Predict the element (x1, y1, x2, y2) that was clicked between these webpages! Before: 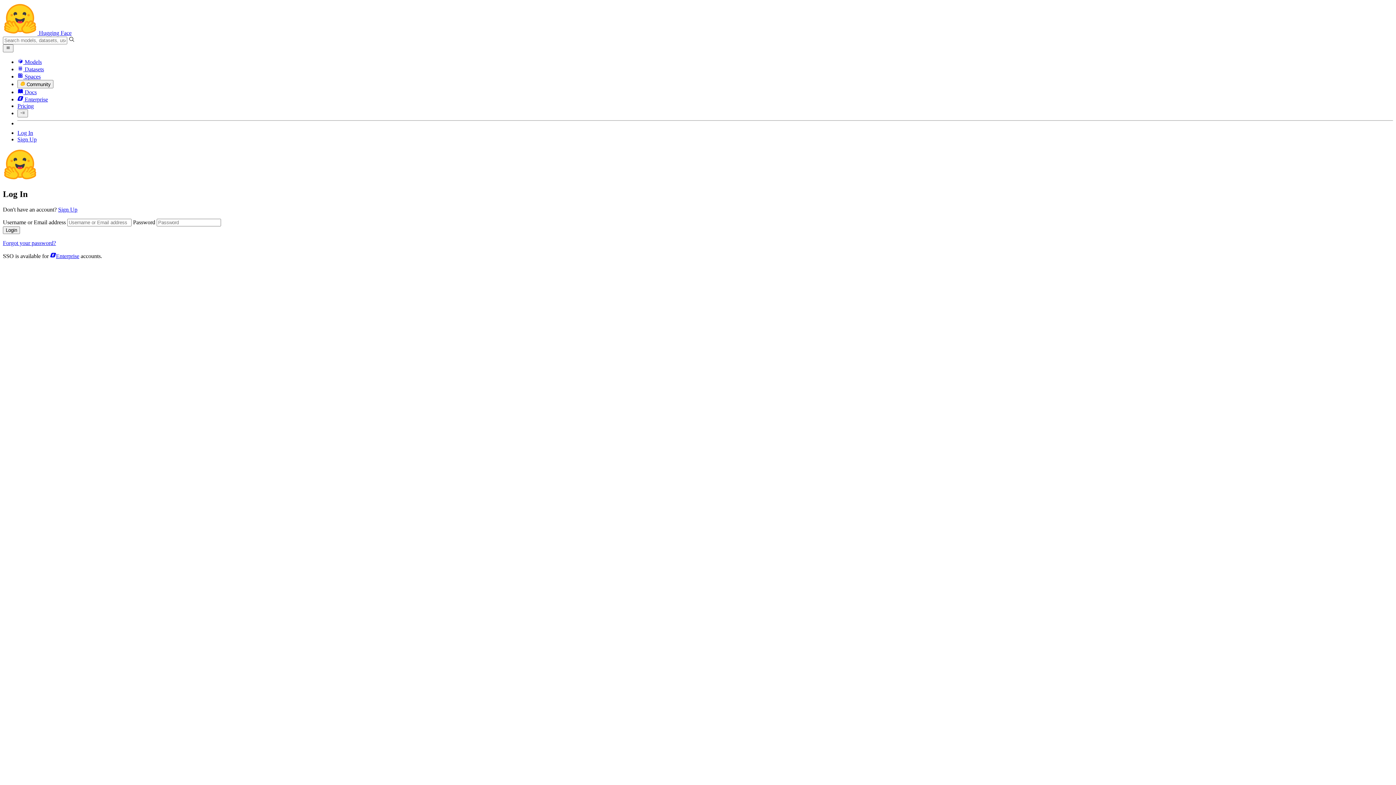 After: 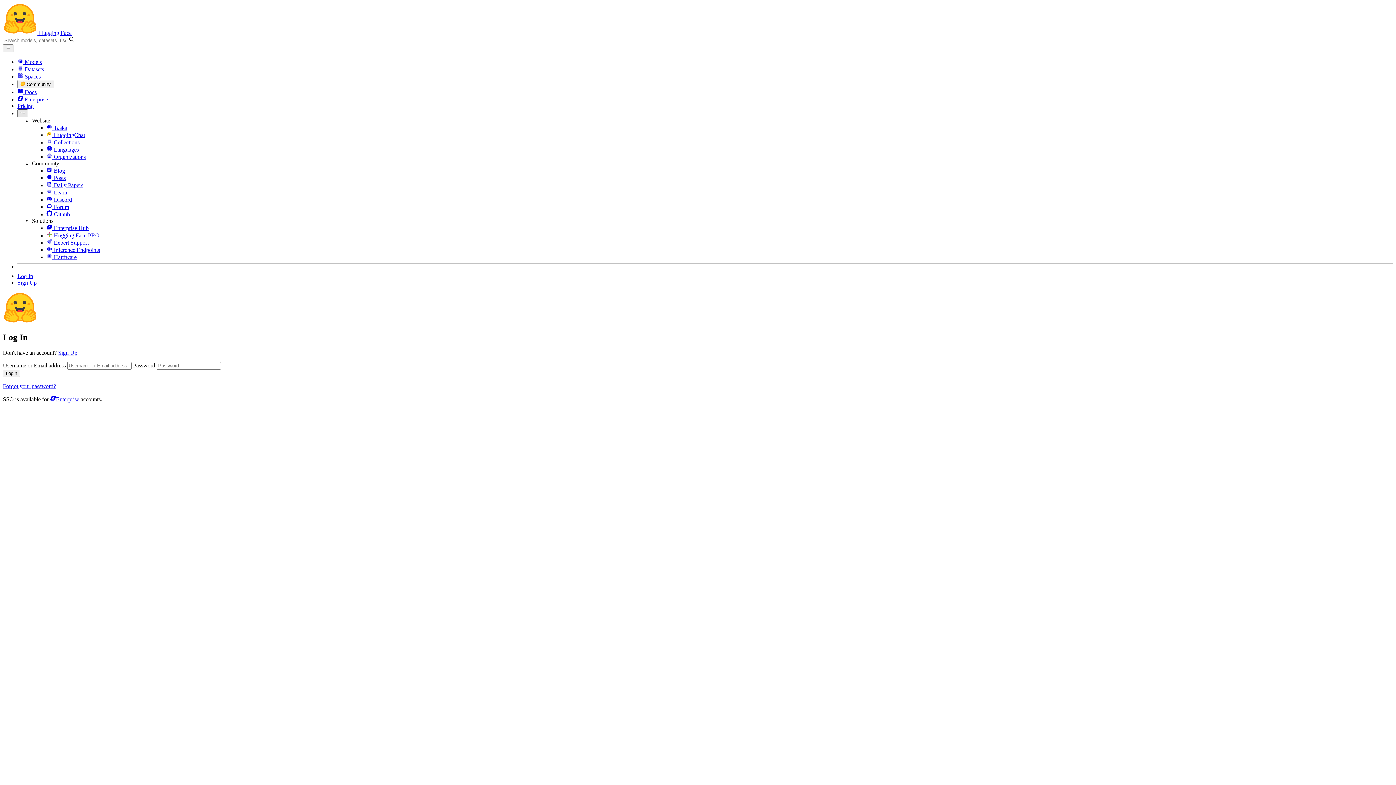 Action: bbox: (17, 109, 28, 117)